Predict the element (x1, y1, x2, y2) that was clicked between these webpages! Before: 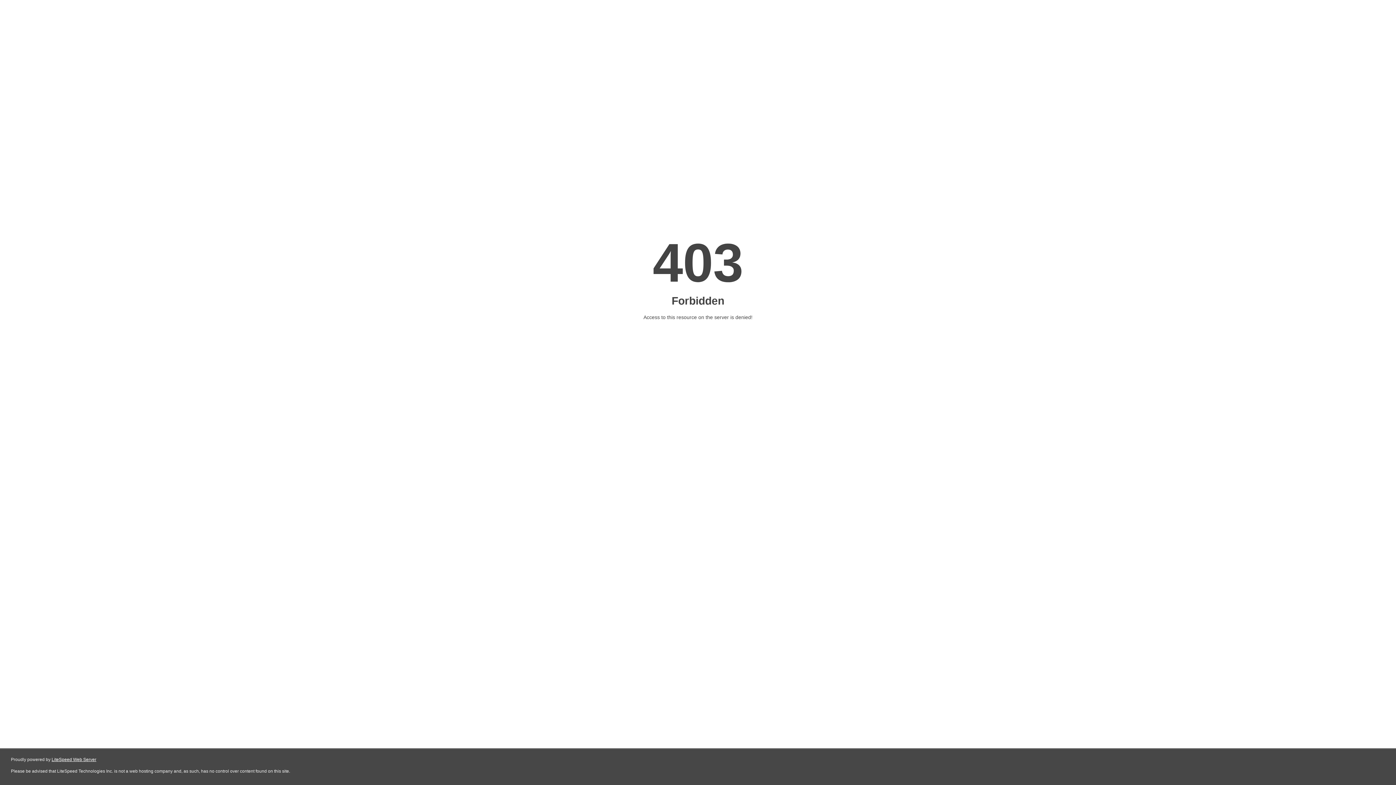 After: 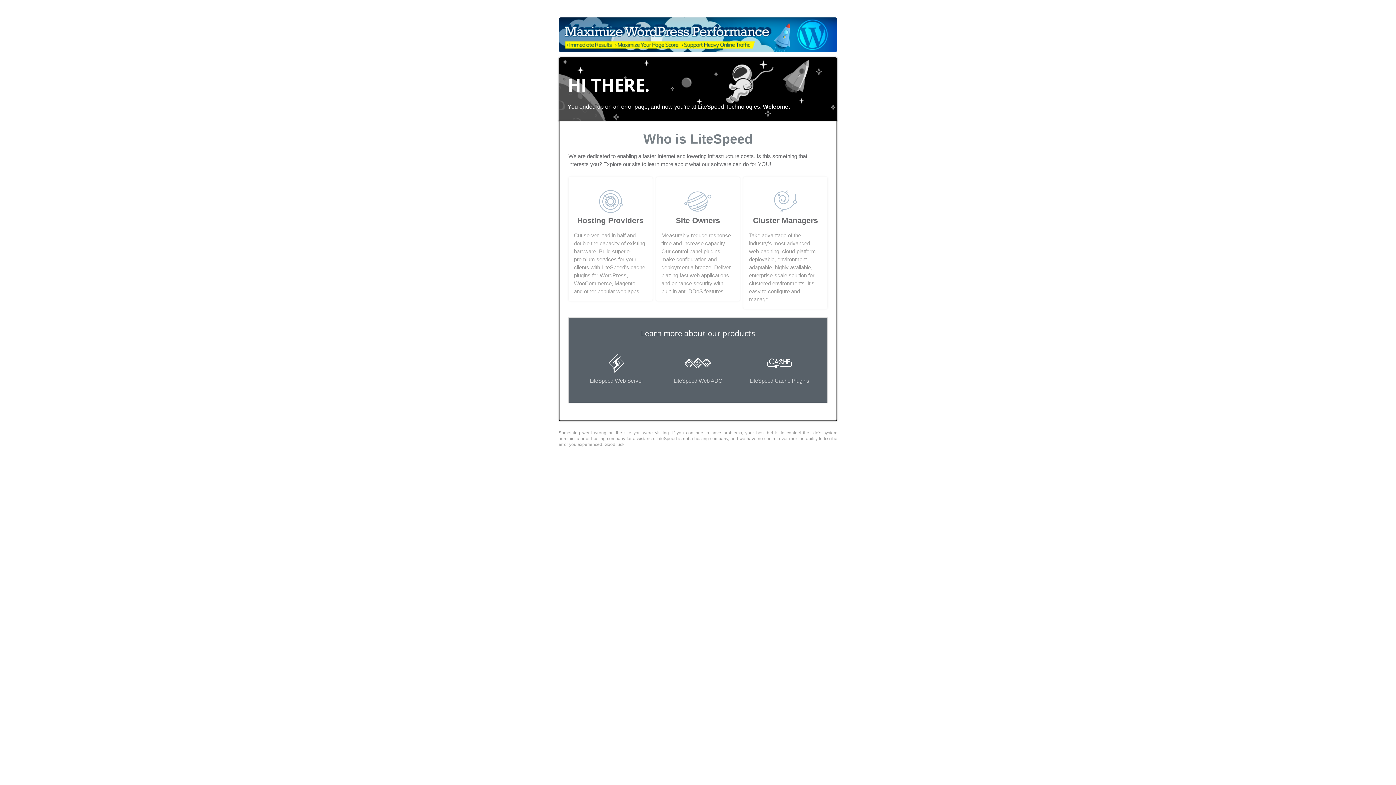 Action: label: LiteSpeed Web Server bbox: (51, 757, 96, 762)